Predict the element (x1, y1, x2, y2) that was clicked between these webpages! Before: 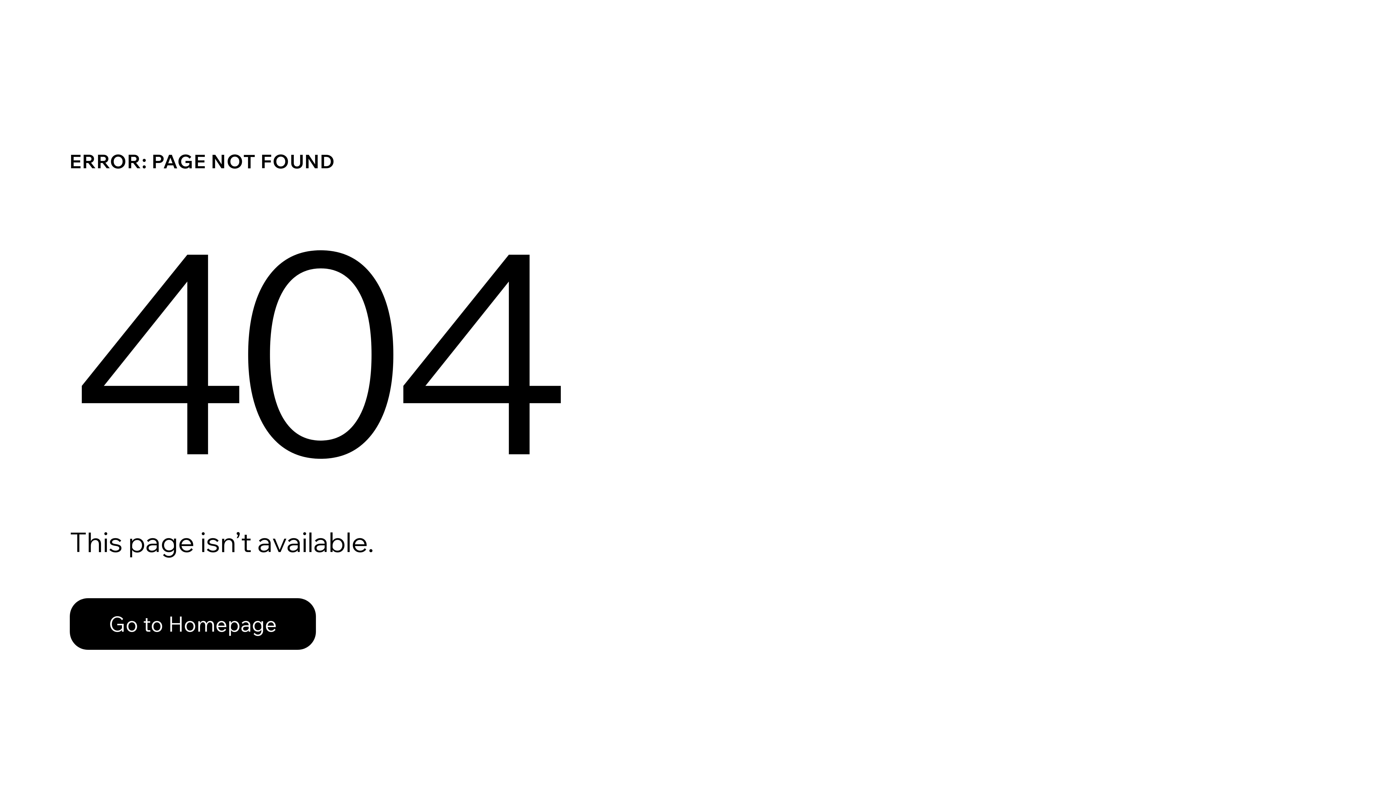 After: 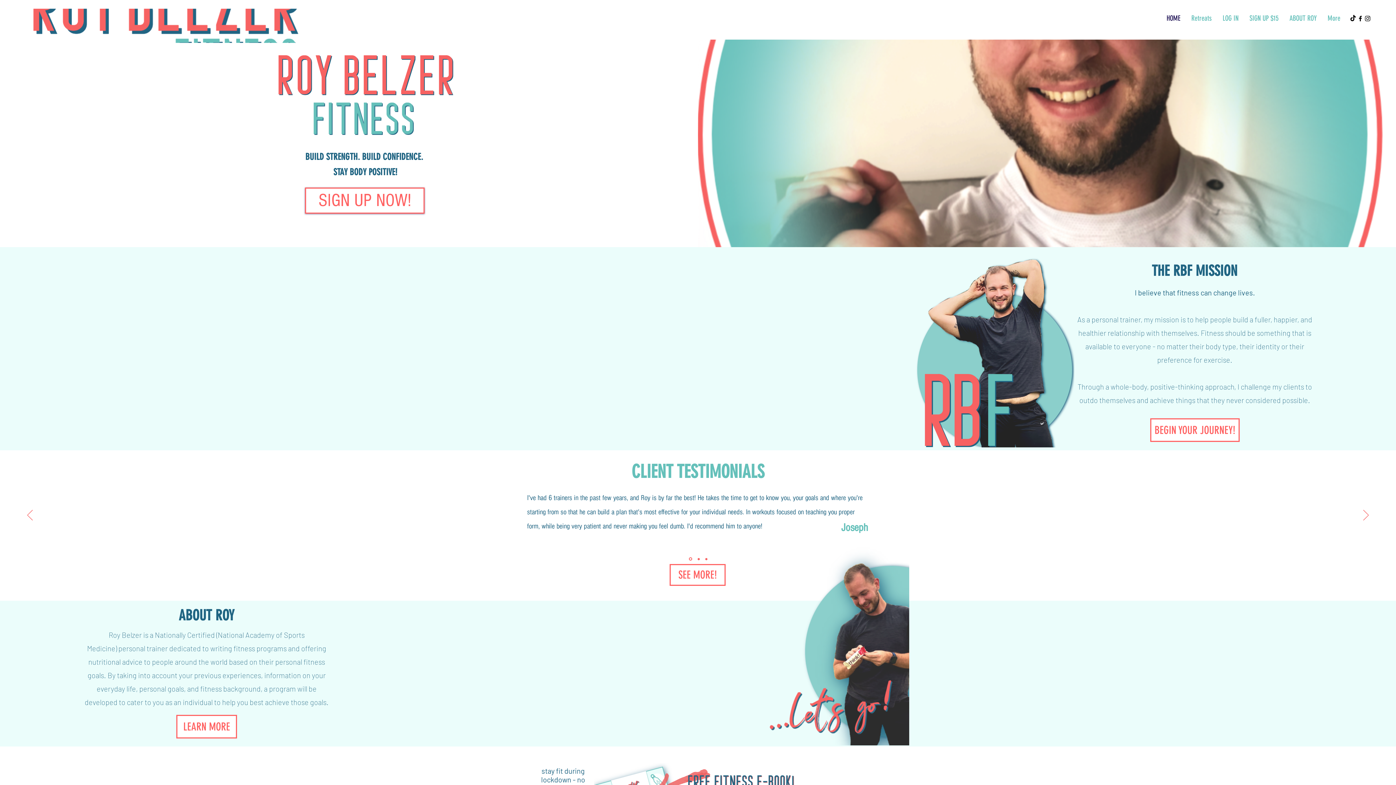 Action: label: Go to Homepage bbox: (69, 598, 316, 650)